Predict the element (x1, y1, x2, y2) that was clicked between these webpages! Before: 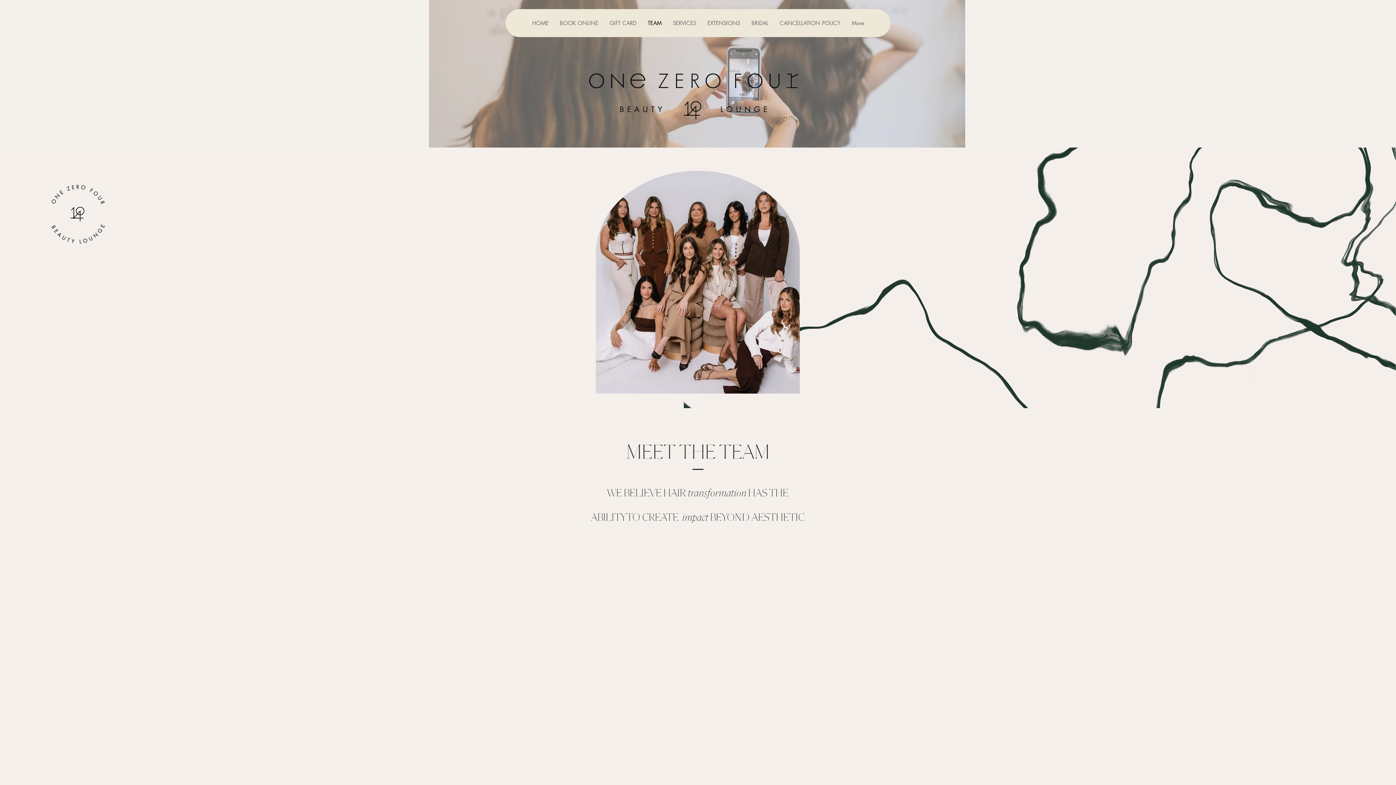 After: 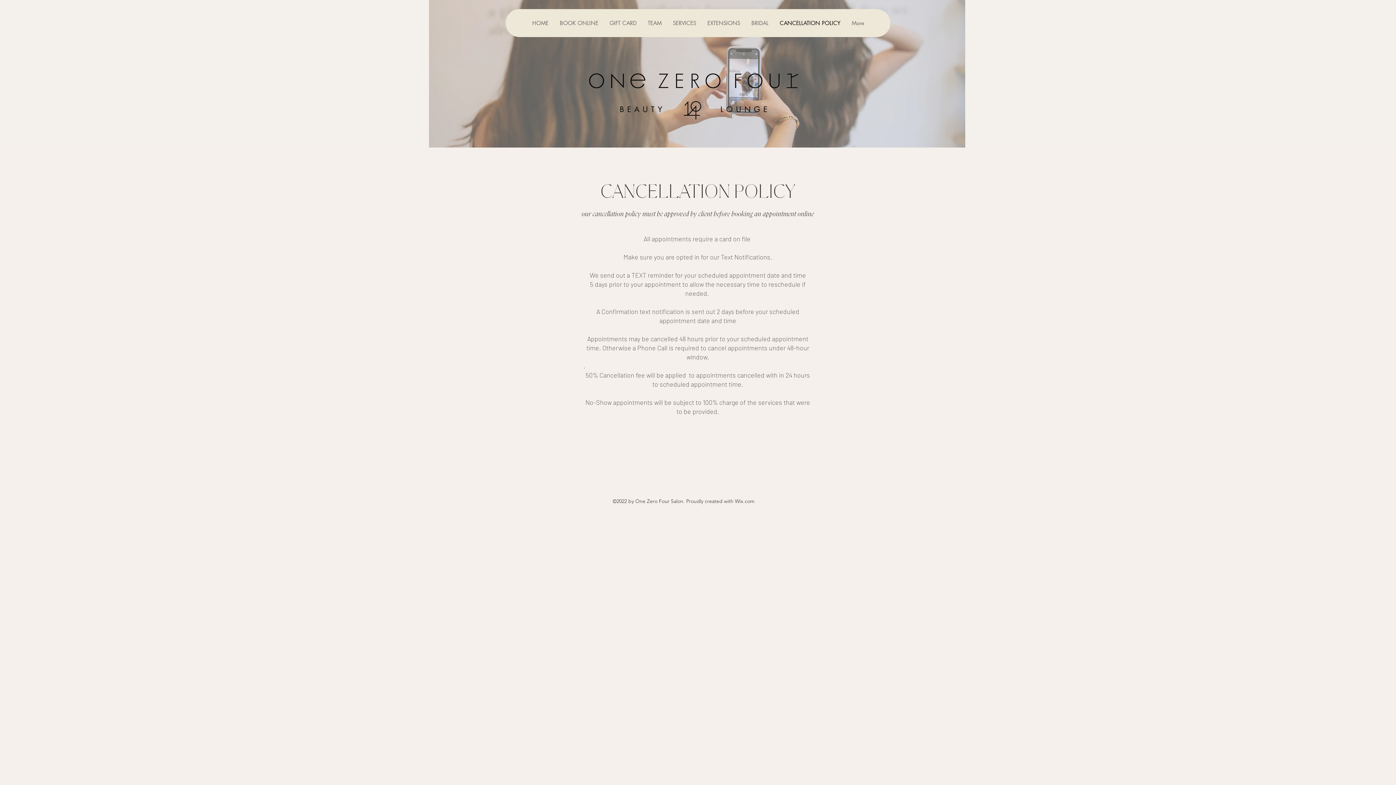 Action: bbox: (774, 9, 846, 37) label: CANCELLATION POLICY